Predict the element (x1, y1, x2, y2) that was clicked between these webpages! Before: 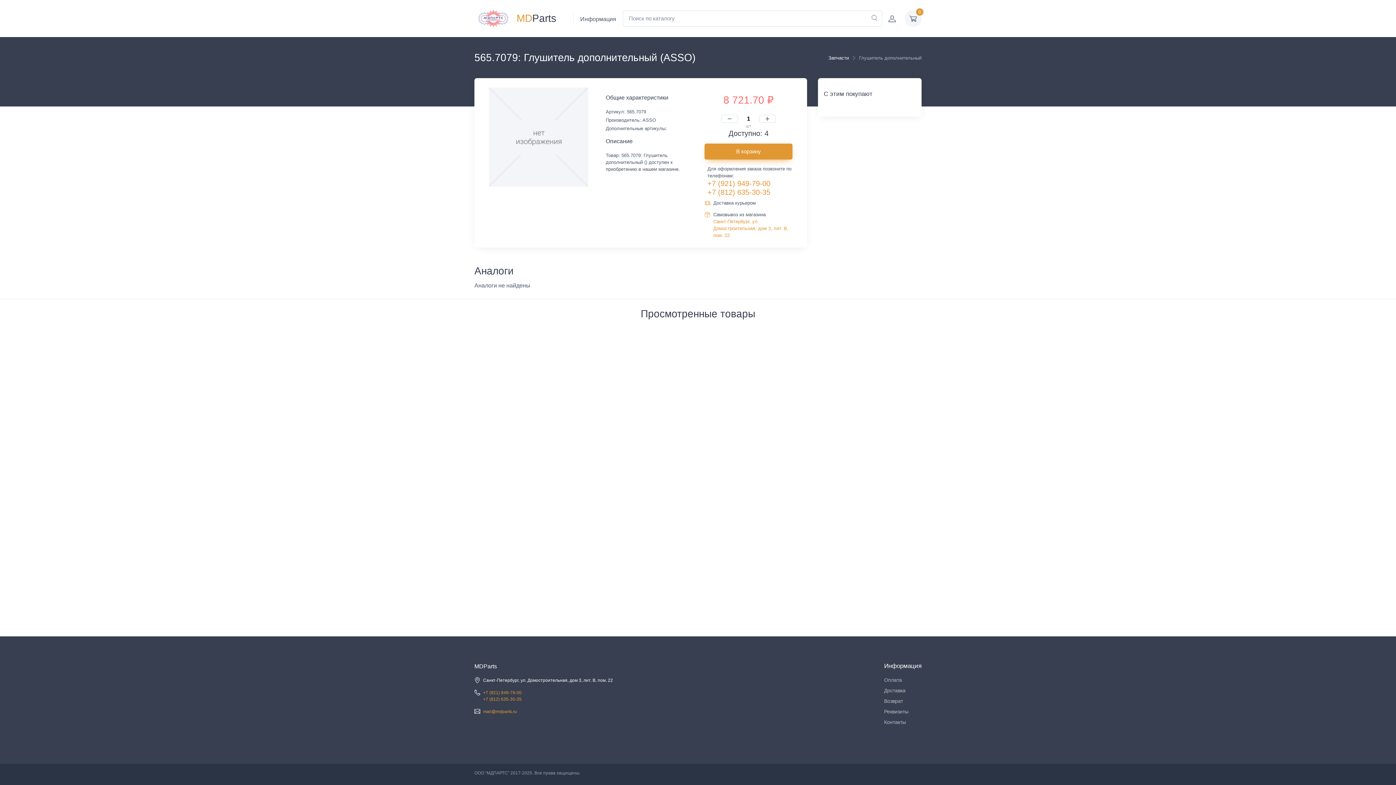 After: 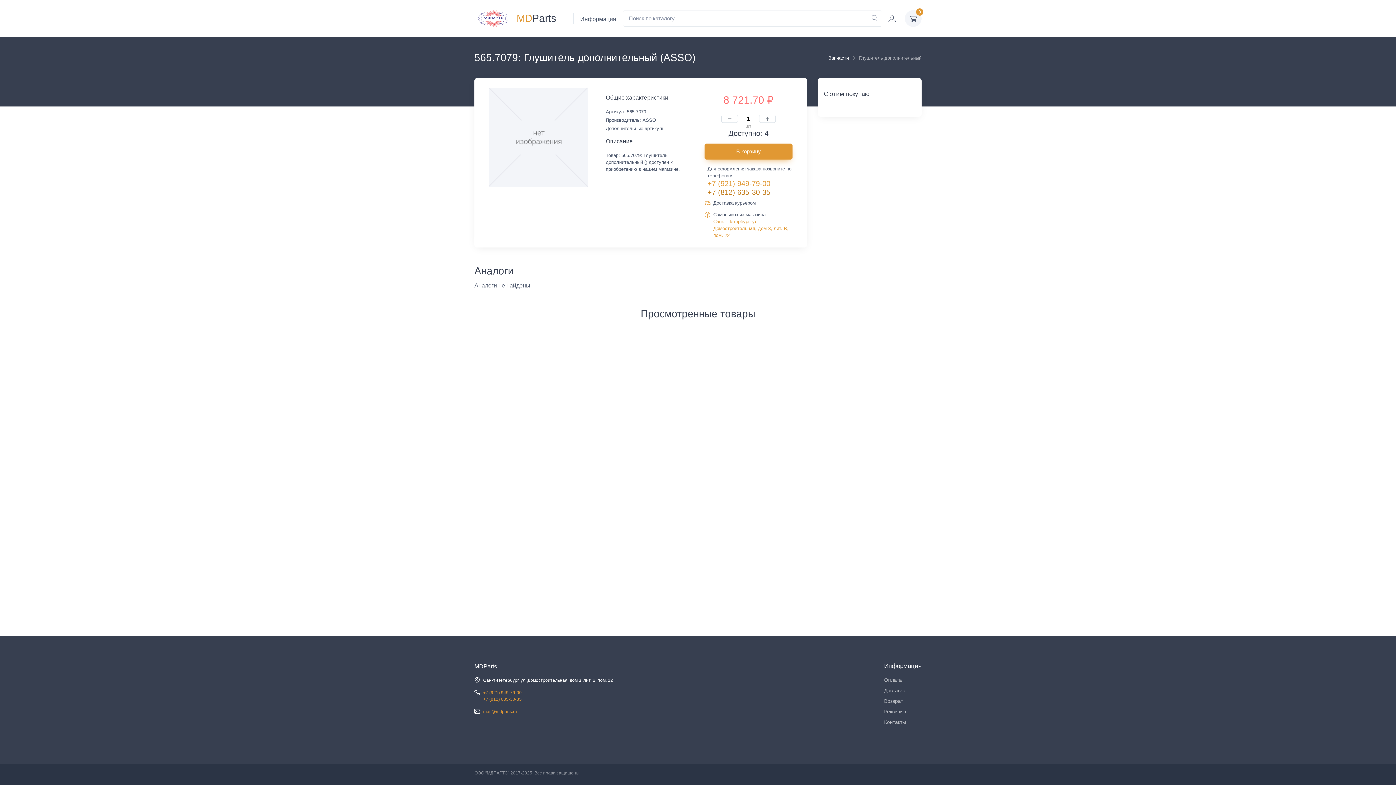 Action: bbox: (707, 188, 770, 196) label: +7 (812) 635-30-35